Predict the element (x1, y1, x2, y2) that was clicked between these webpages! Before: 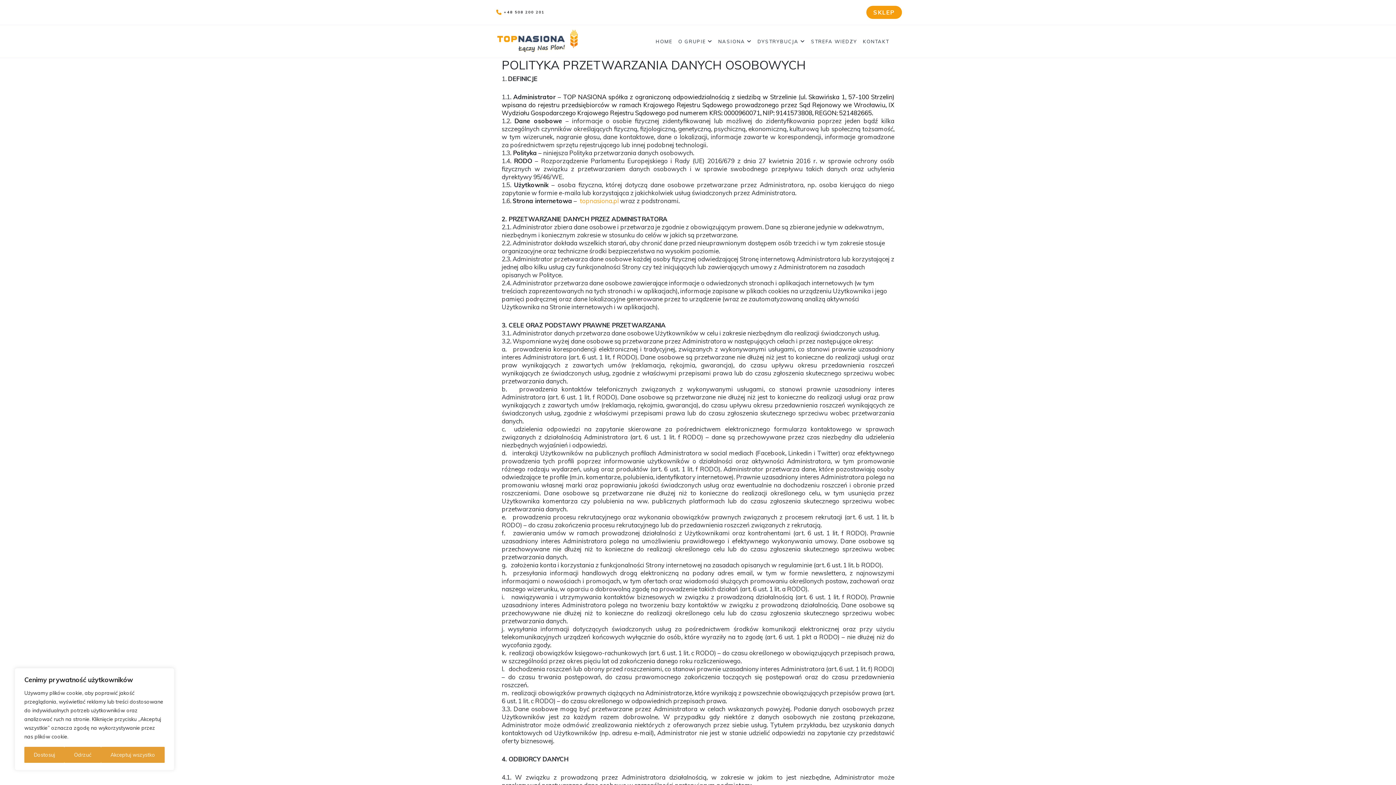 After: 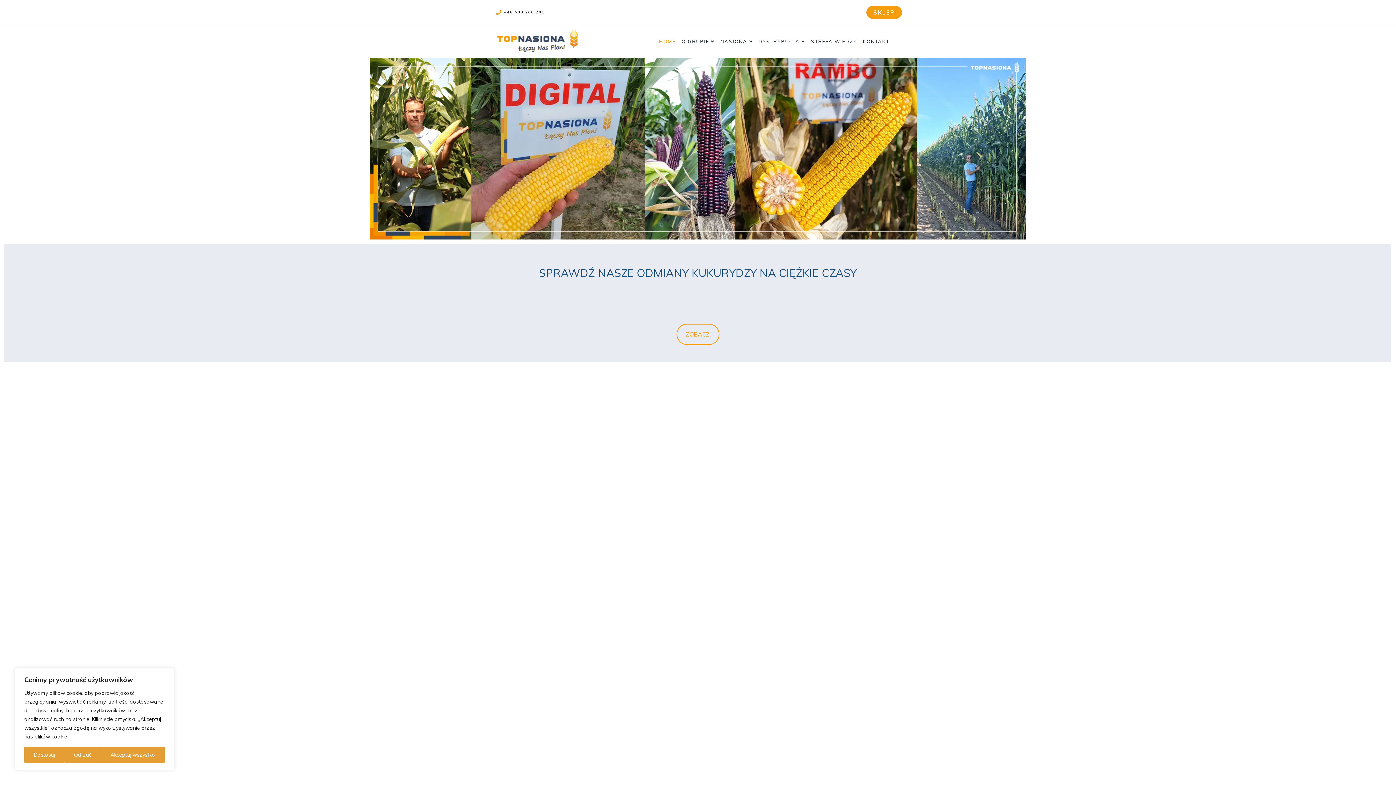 Action: label: topnasiona.pl bbox: (580, 197, 618, 204)